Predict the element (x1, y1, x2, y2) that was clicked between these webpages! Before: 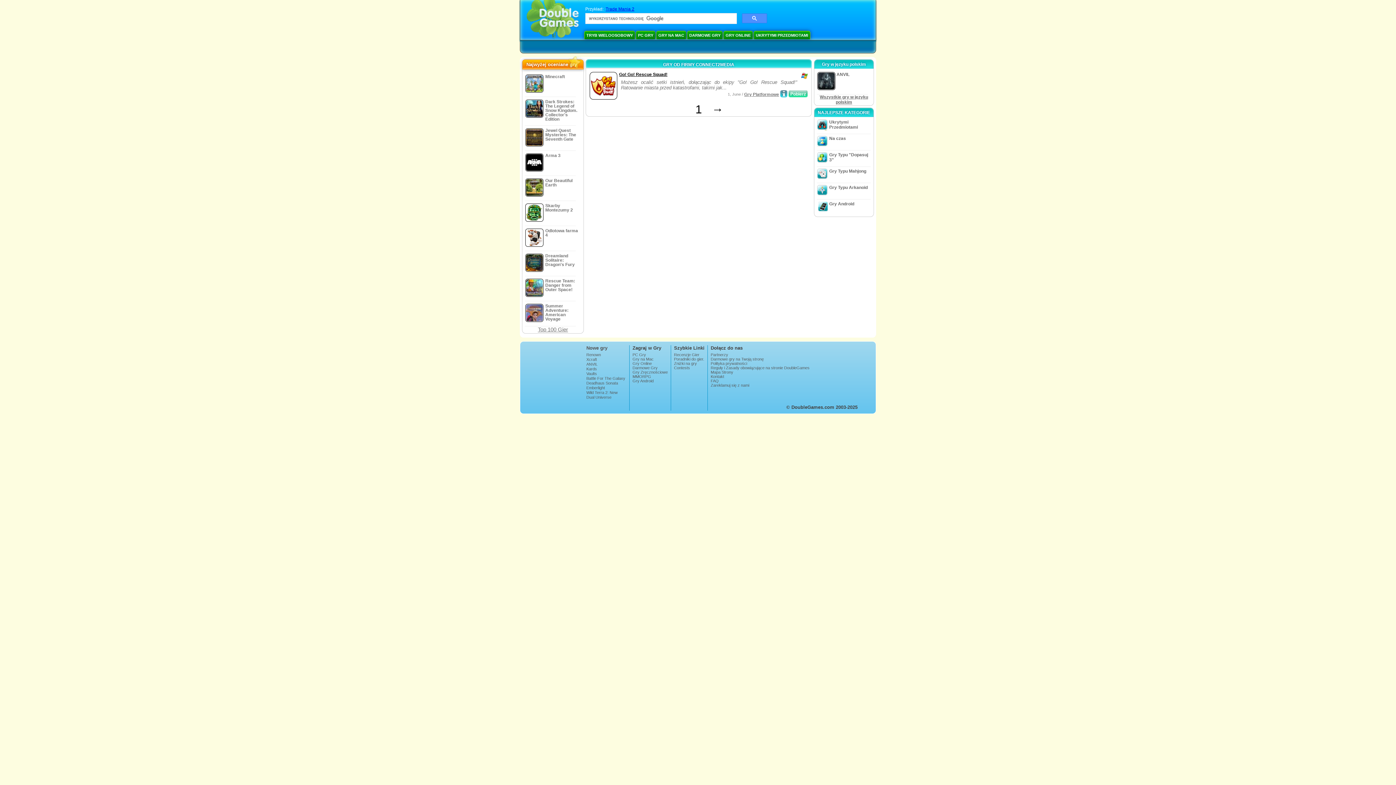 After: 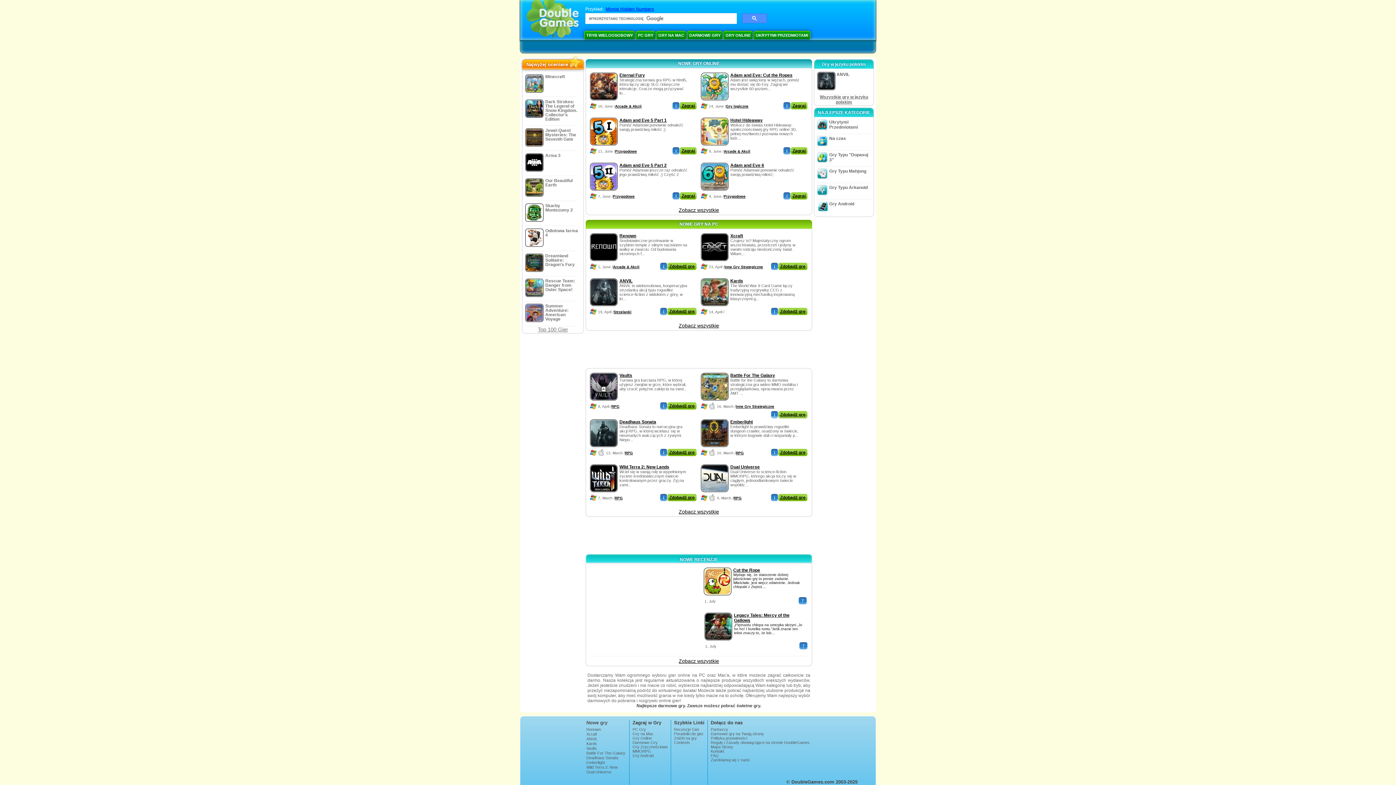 Action: bbox: (526, 0, 578, 40)